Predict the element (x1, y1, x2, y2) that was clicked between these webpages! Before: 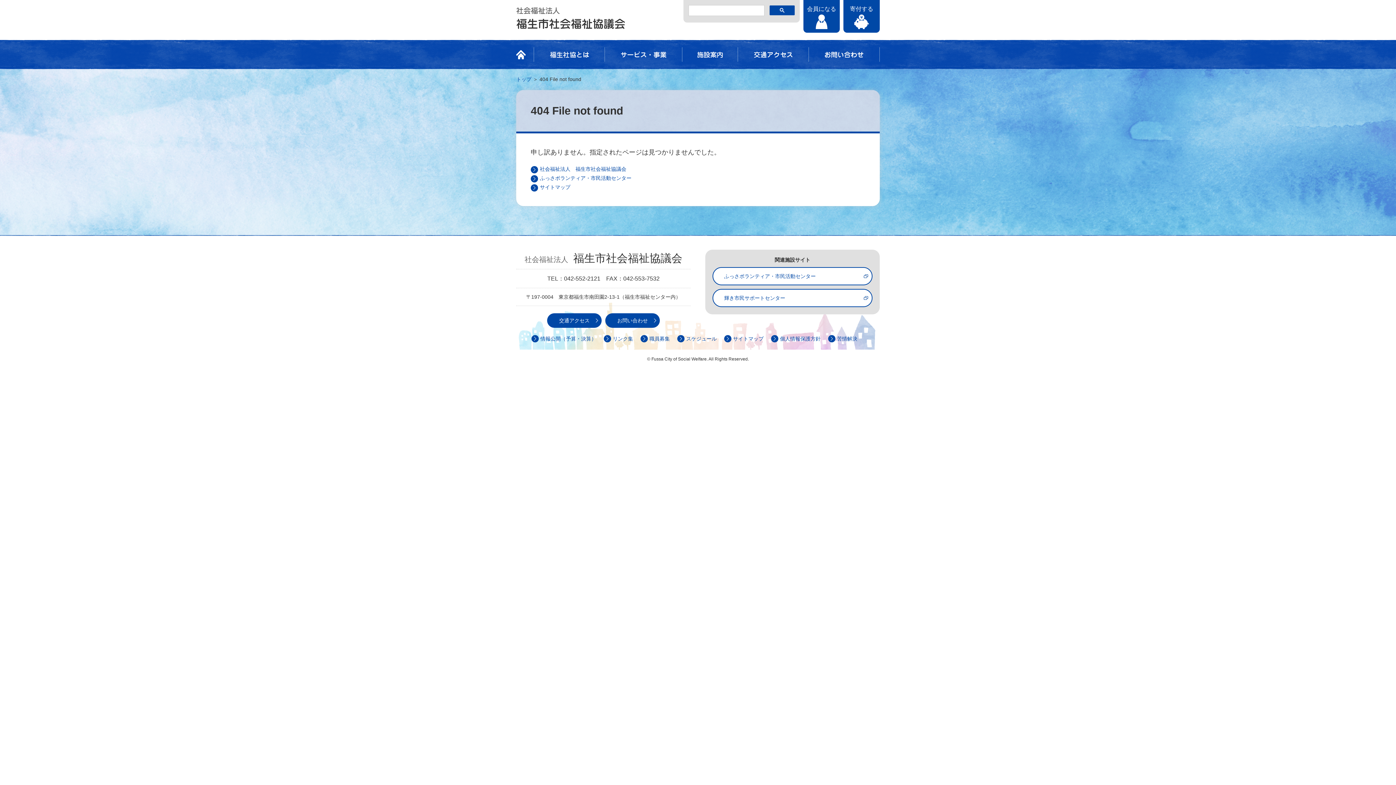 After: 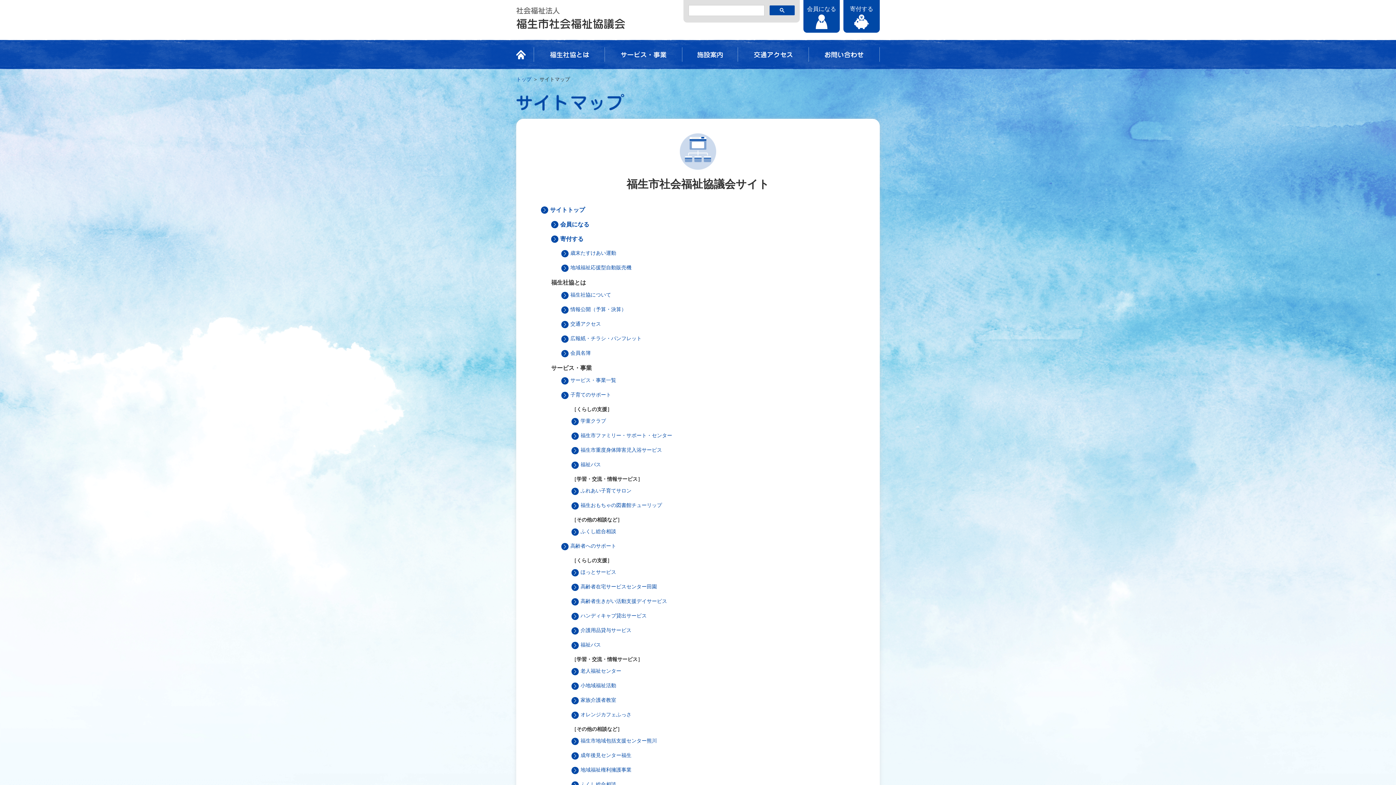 Action: label: サイトマップ bbox: (724, 335, 771, 342)